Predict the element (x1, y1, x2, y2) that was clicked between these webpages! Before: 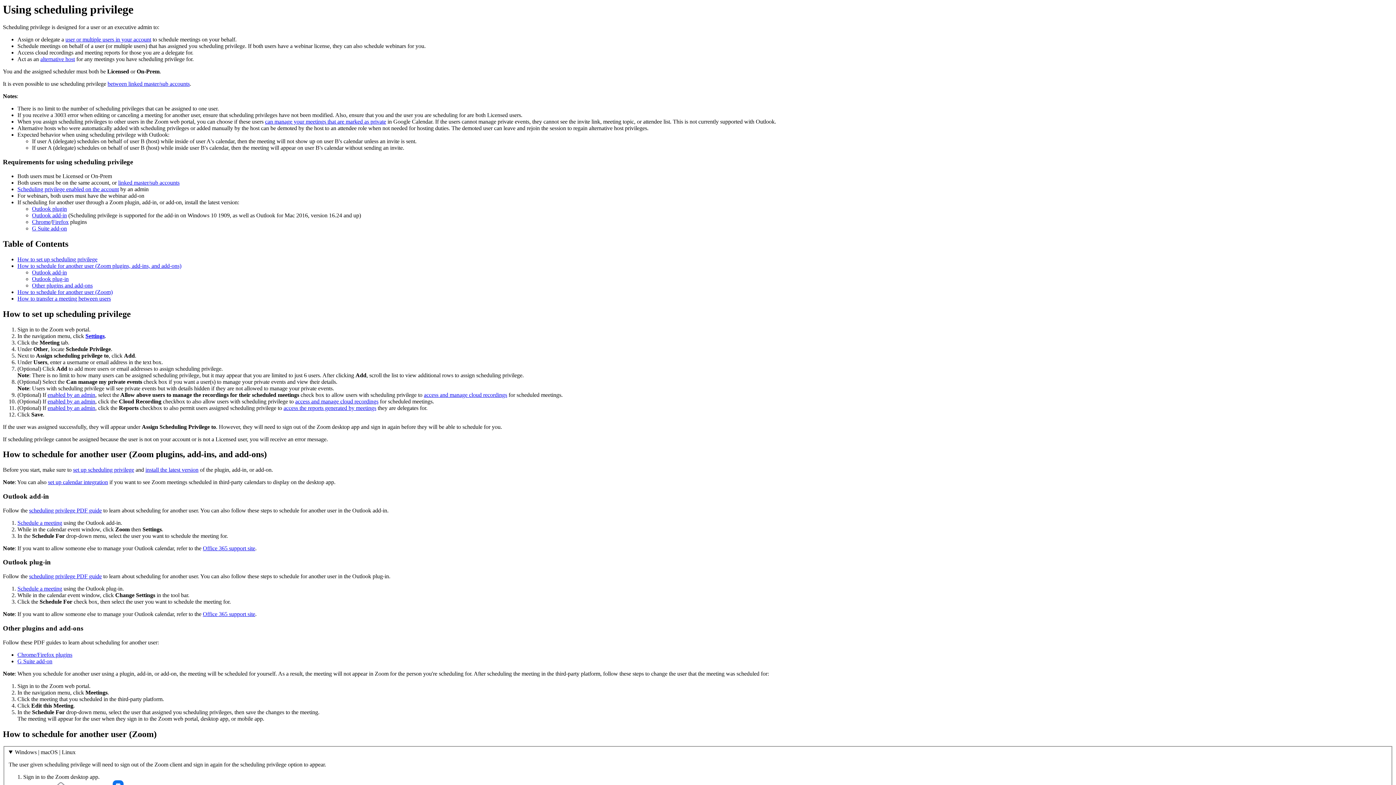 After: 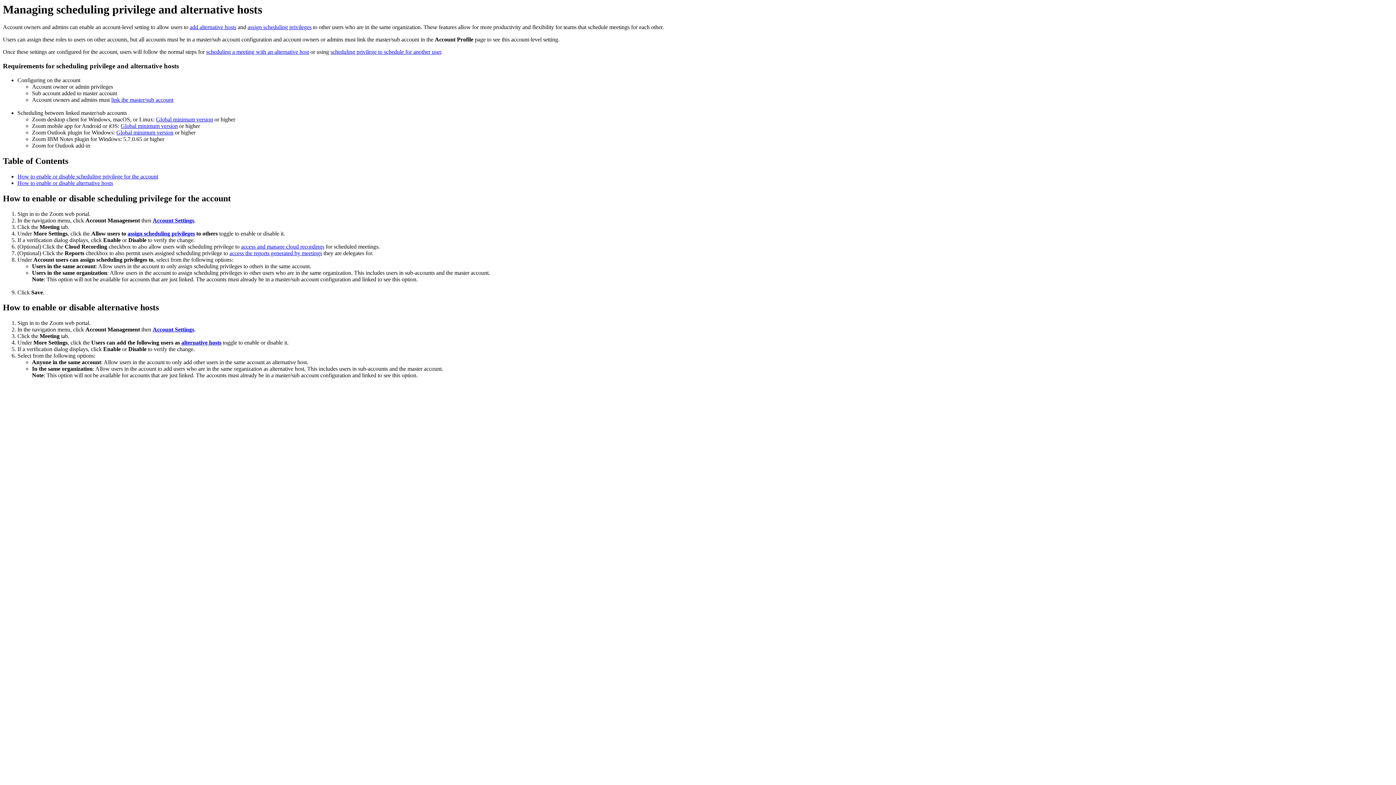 Action: bbox: (47, 404, 95, 411) label: enabled by an admin